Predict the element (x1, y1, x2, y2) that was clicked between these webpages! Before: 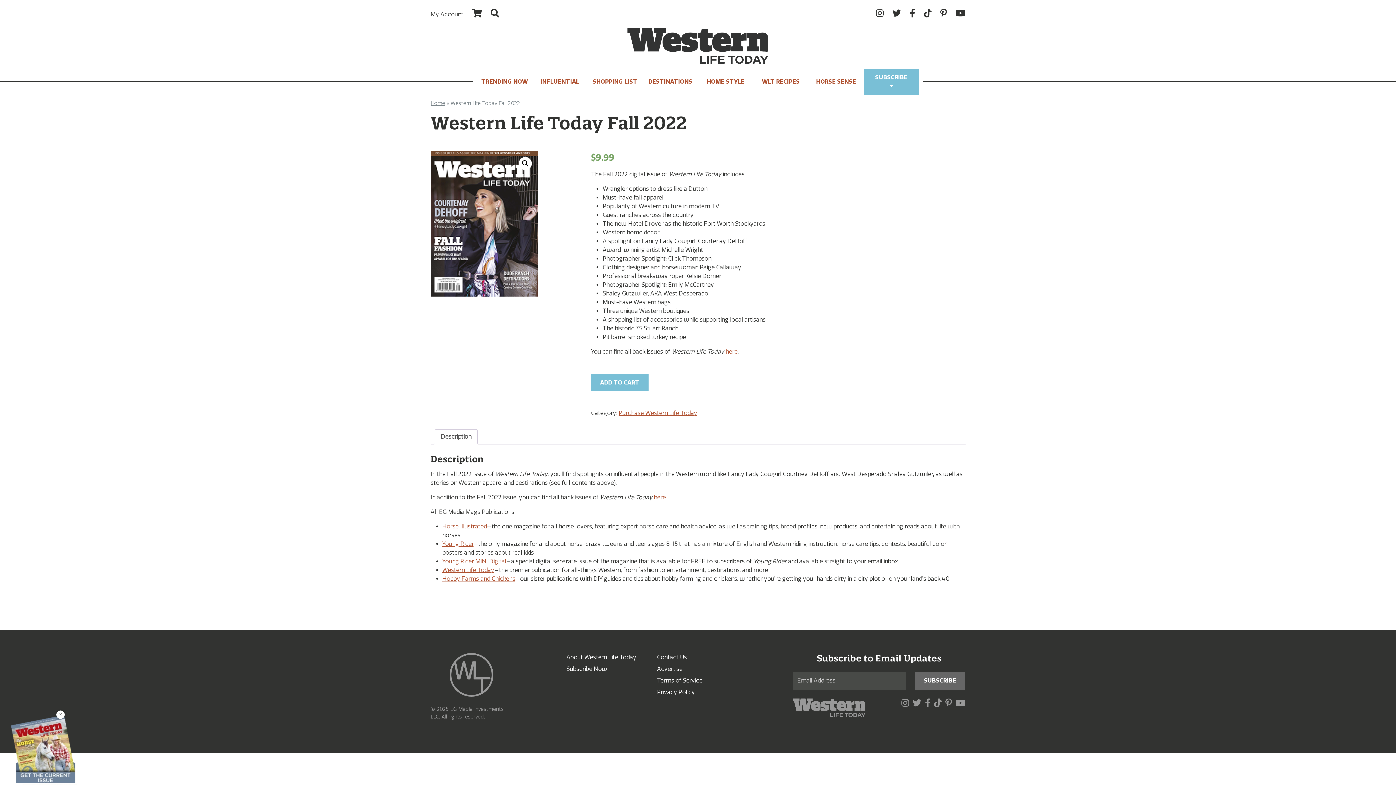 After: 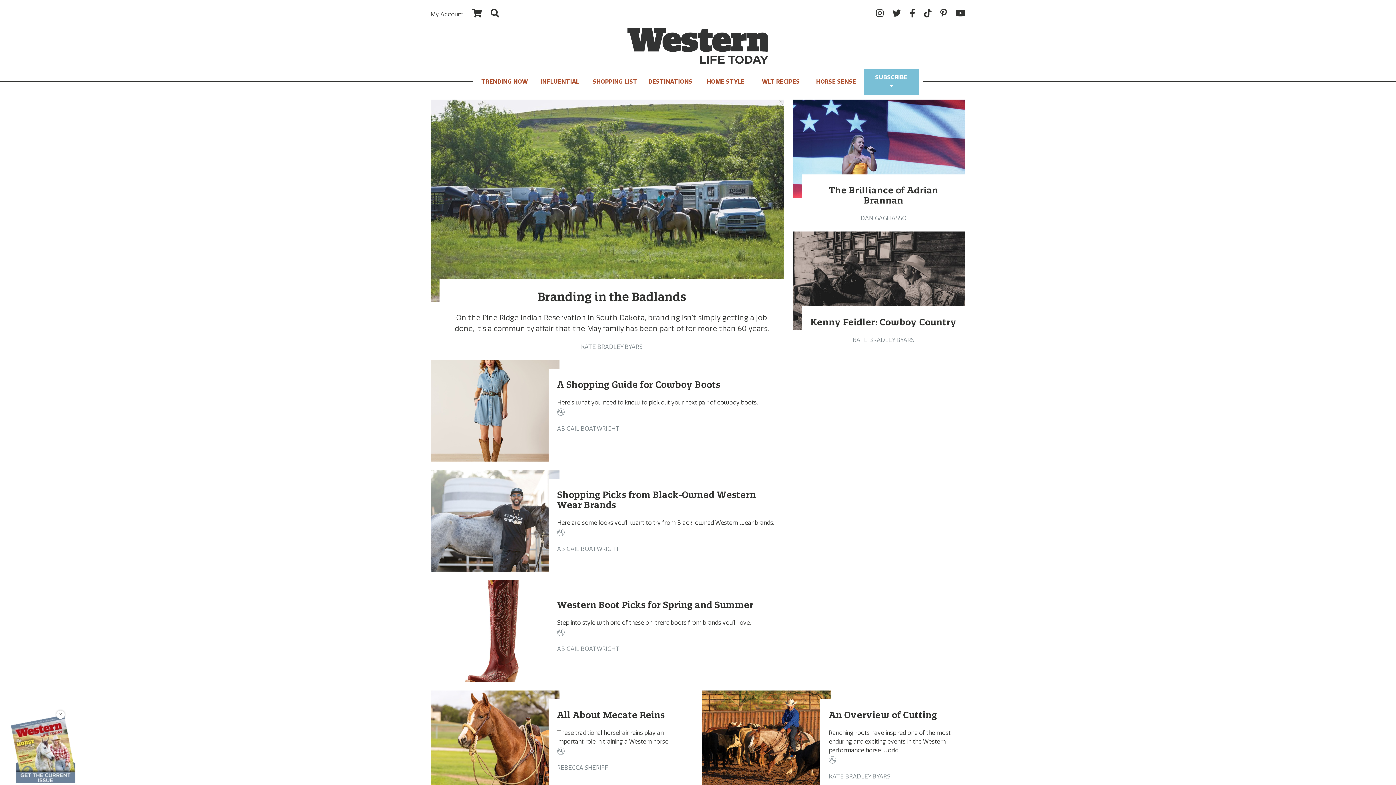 Action: bbox: (627, 27, 768, 64)